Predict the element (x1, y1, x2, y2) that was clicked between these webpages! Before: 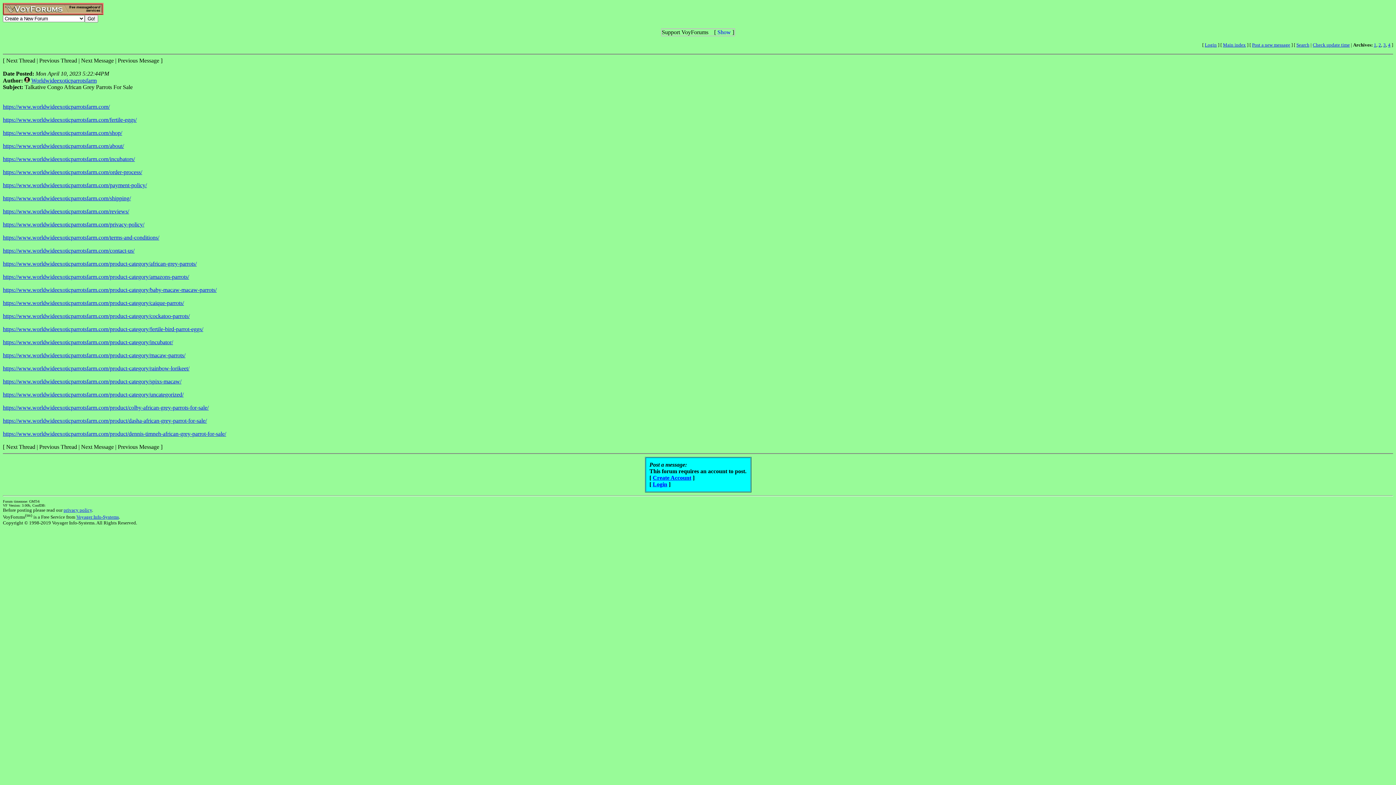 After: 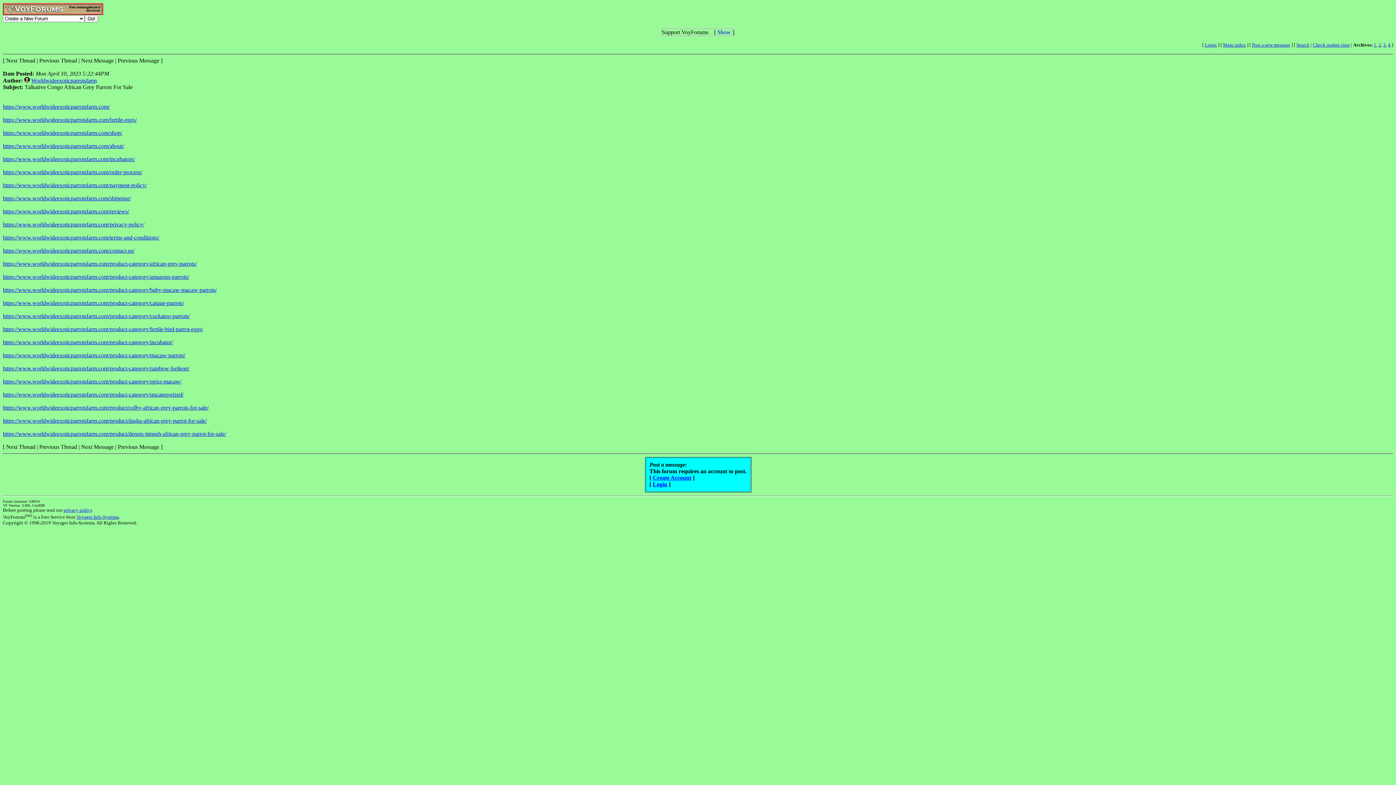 Action: label: https://www.worldwideexoticparrotsfarm.com/product-category/fertile-bird-parrot-eggs/ bbox: (2, 326, 203, 332)